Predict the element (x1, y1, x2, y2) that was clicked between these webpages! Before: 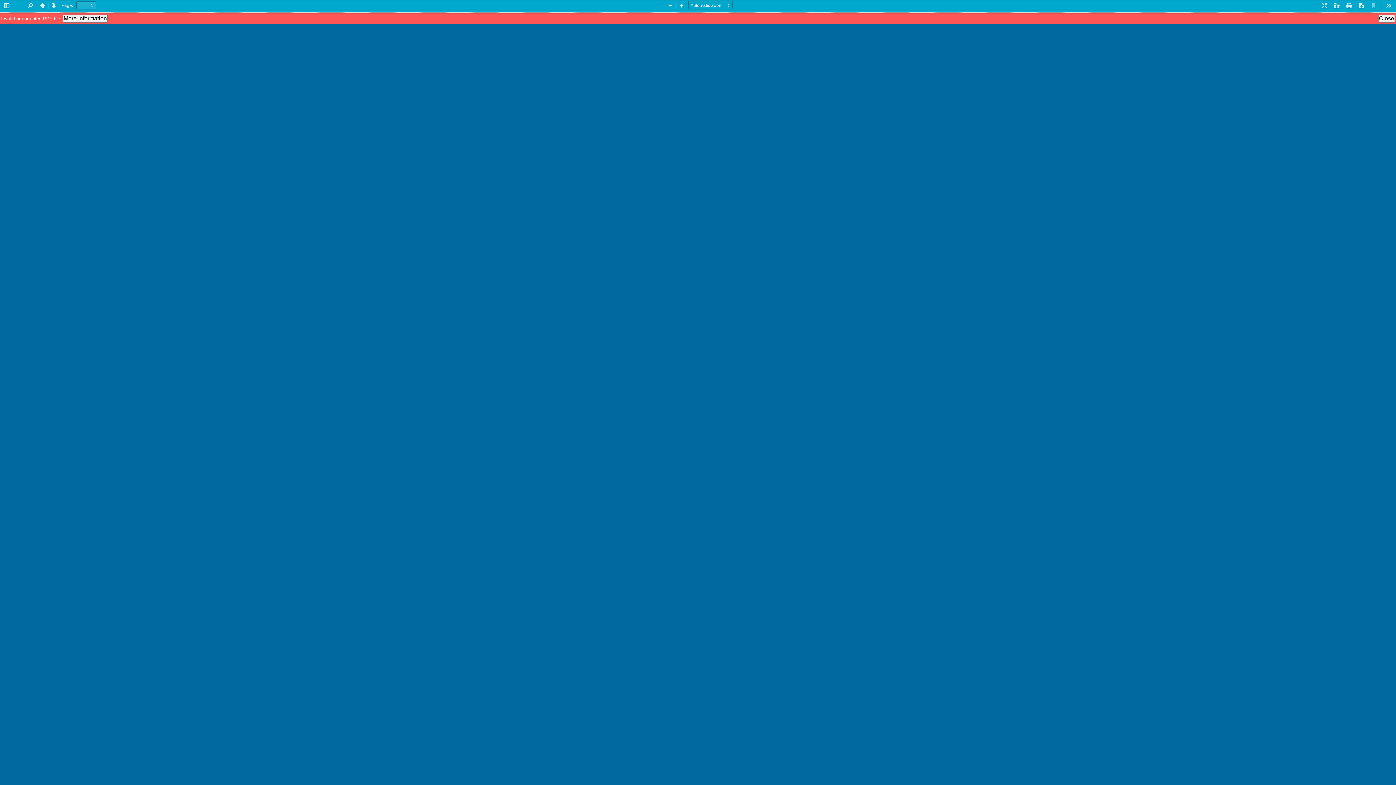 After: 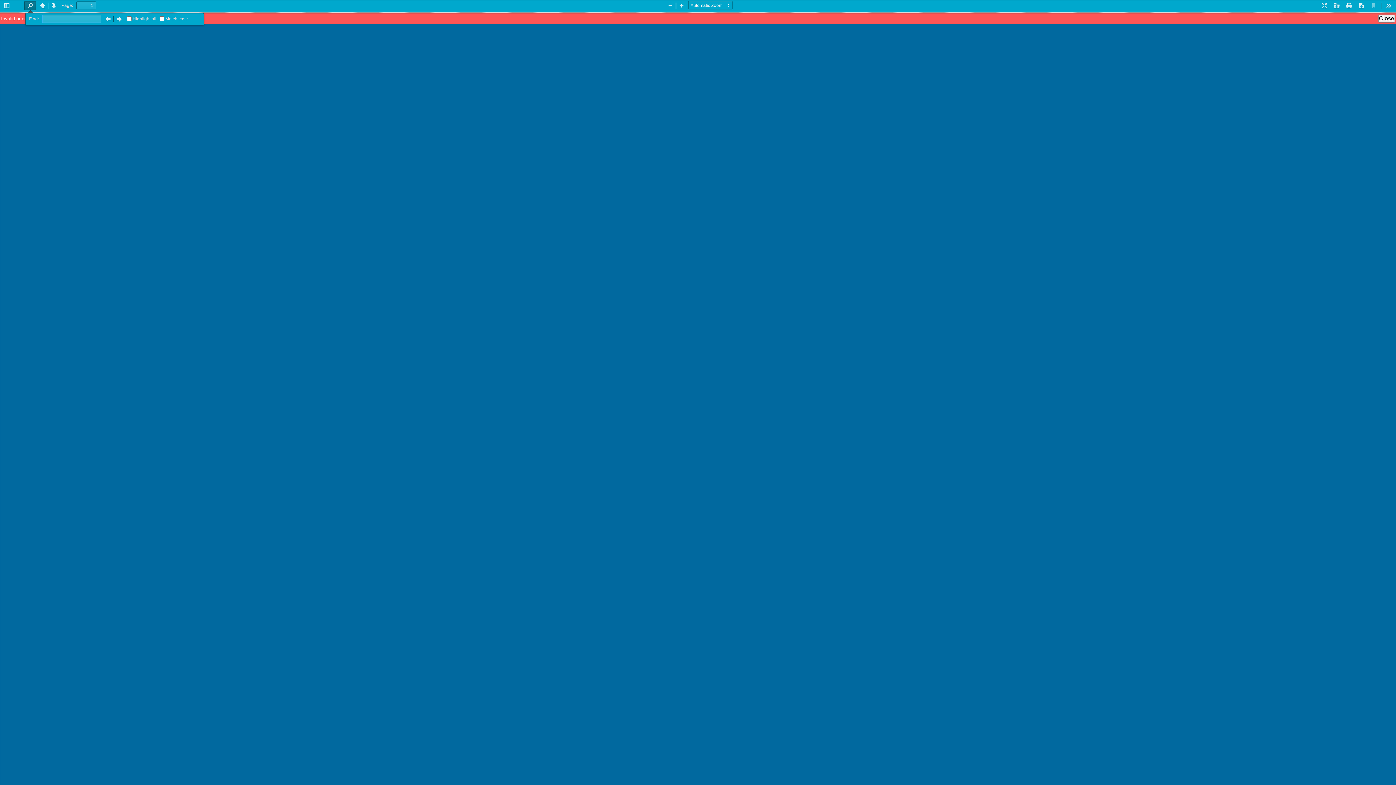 Action: bbox: (24, 1, 36, 10) label: Find